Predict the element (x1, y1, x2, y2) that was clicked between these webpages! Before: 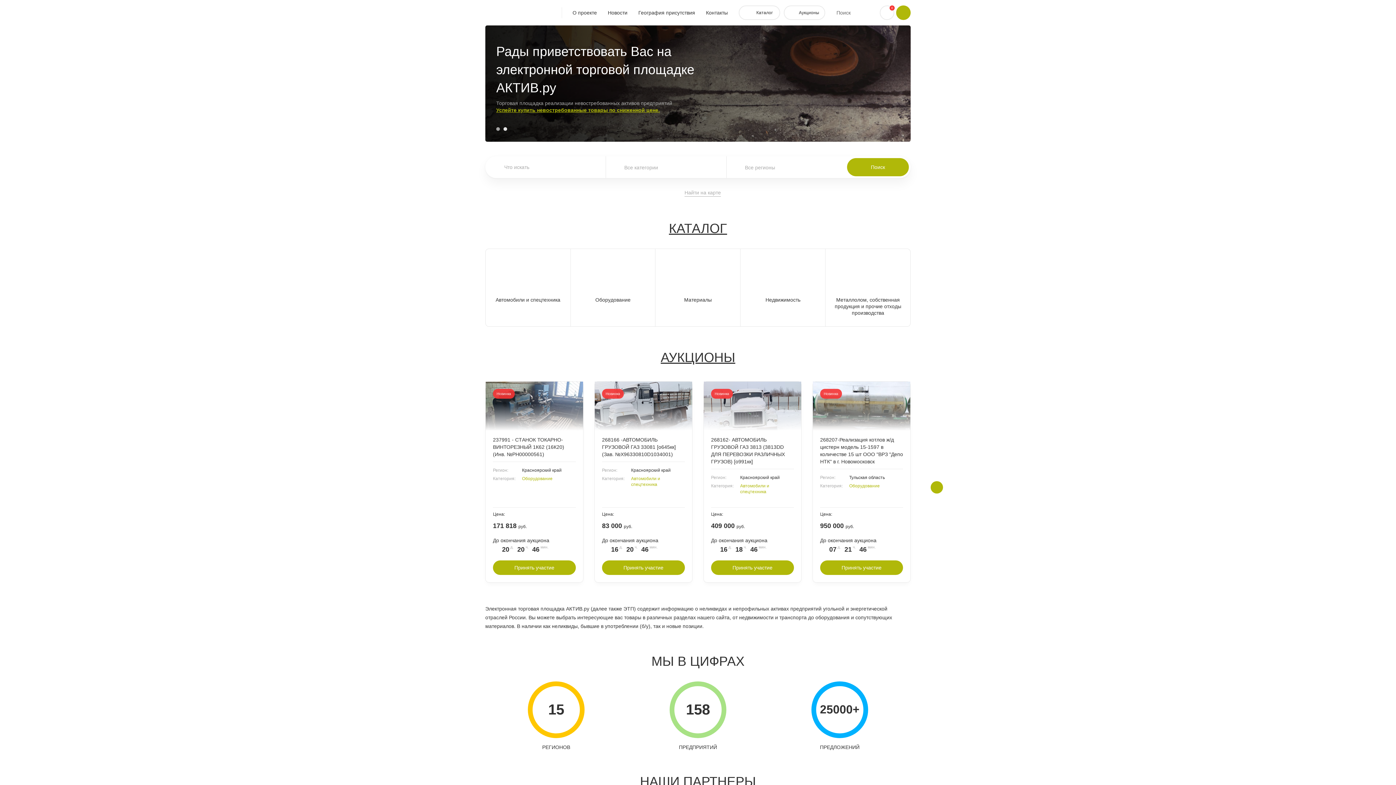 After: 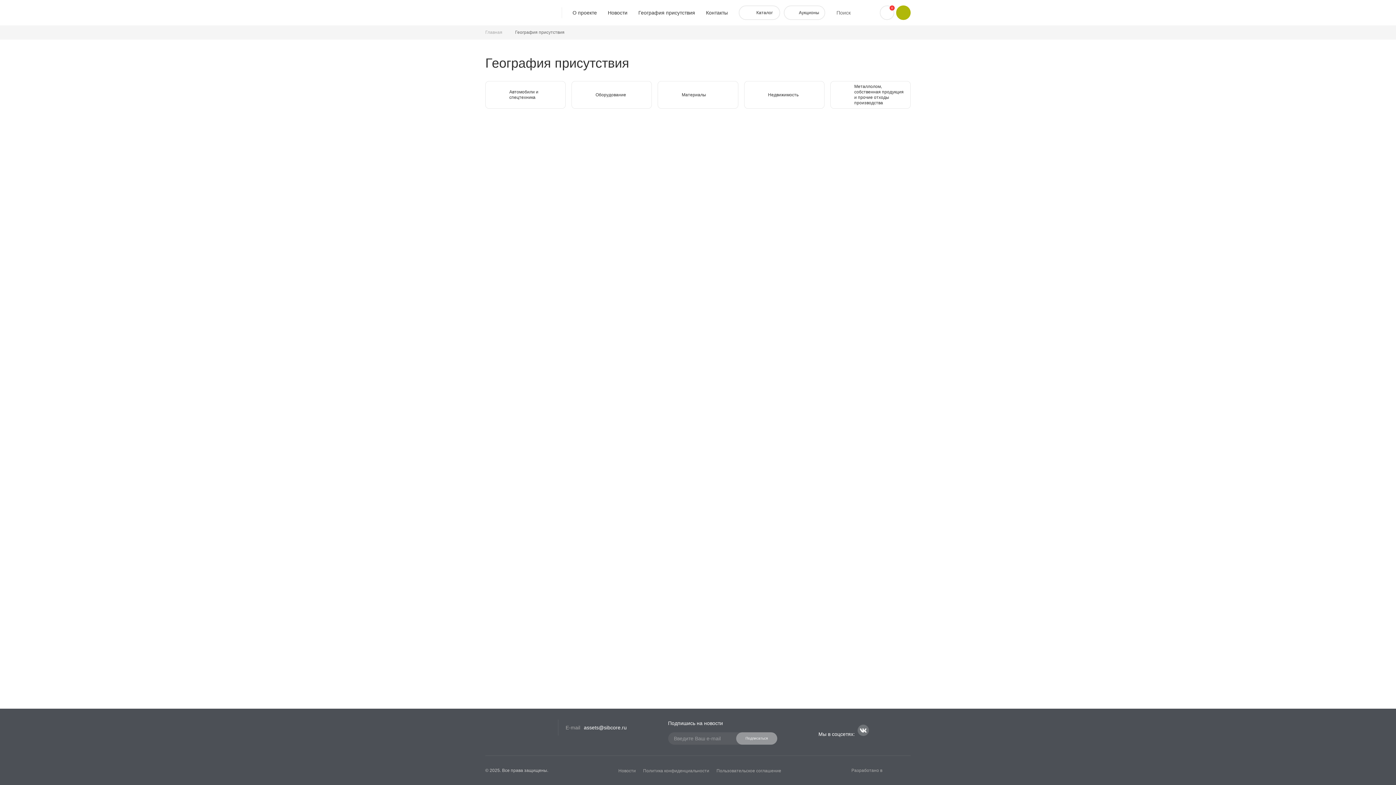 Action: bbox: (675, 189, 721, 196) label: Найти на карте